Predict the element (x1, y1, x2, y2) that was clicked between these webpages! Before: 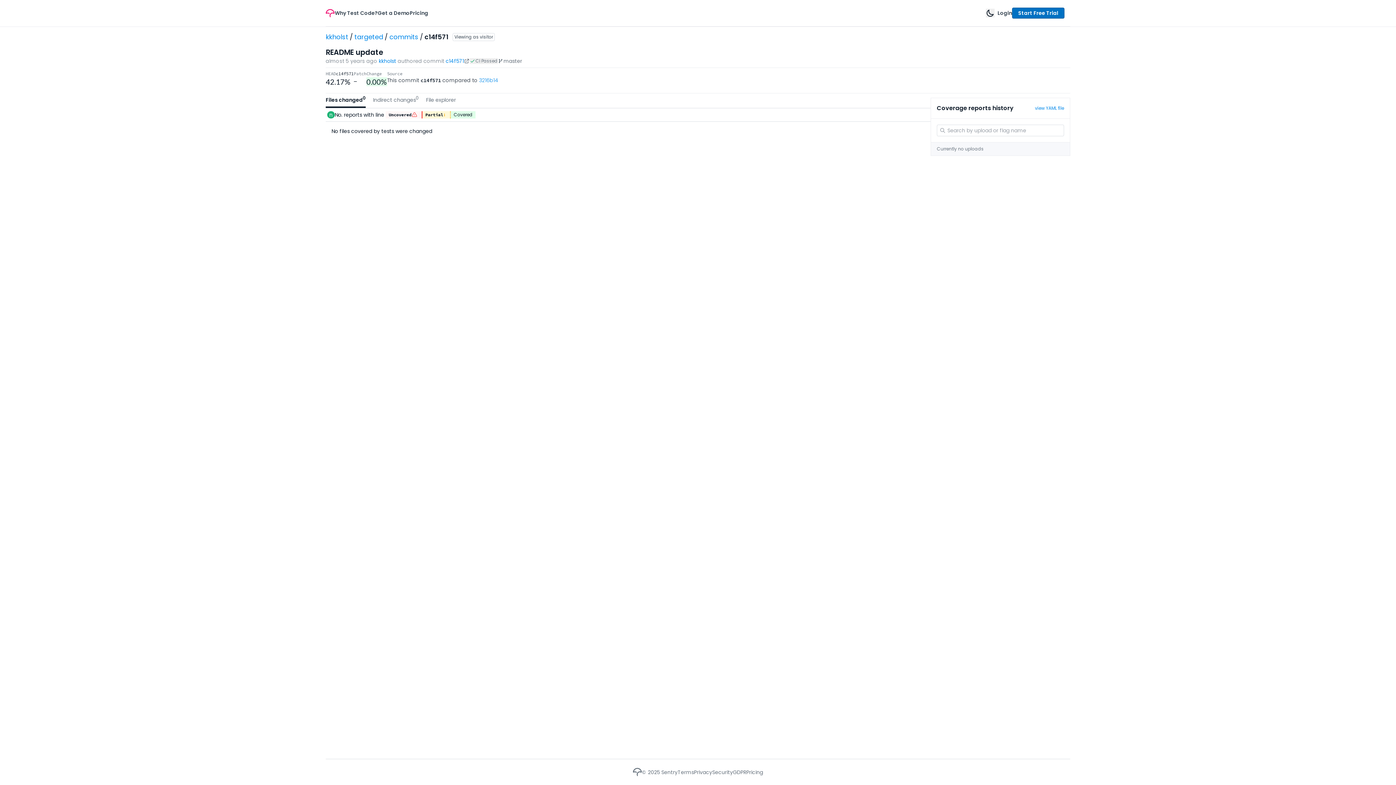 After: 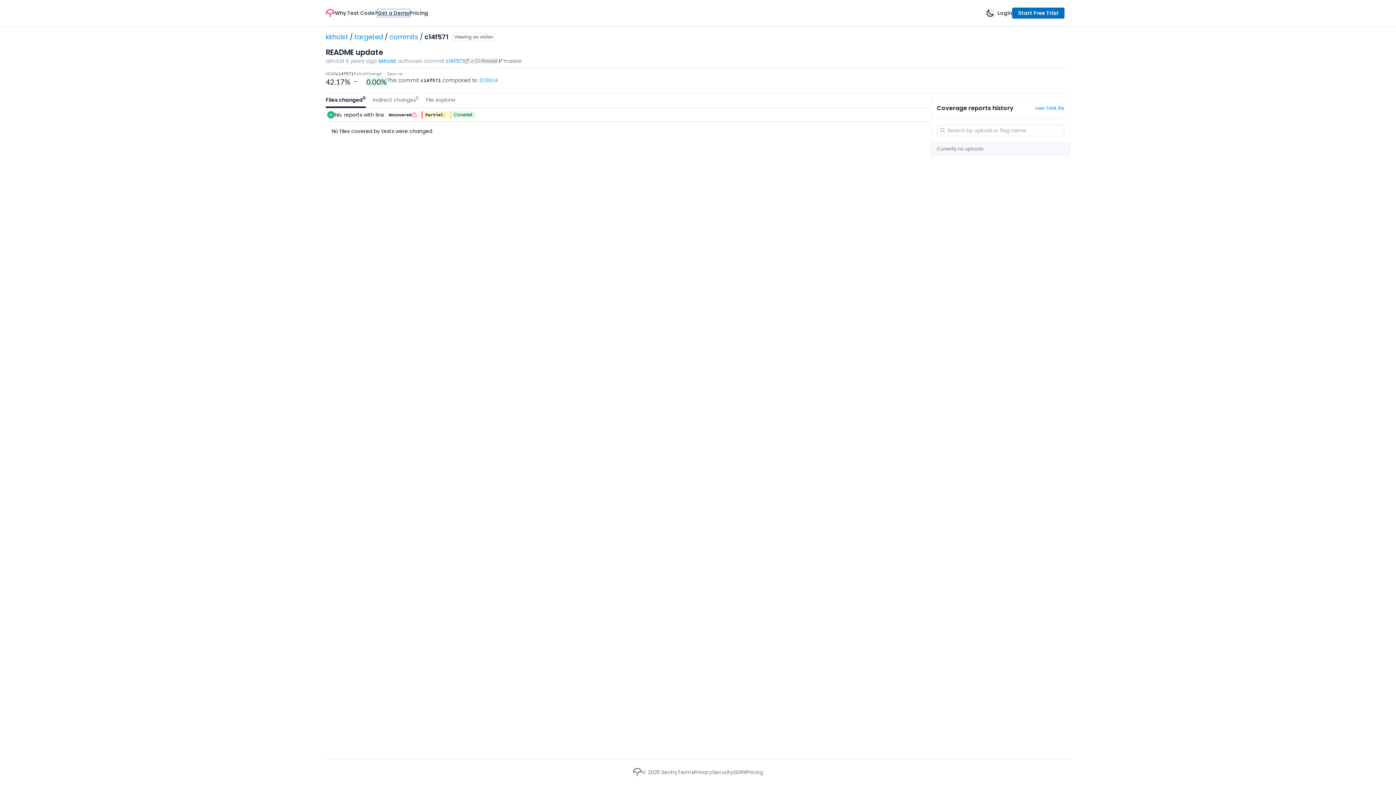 Action: bbox: (377, 9, 409, 16) label: Get a Demo